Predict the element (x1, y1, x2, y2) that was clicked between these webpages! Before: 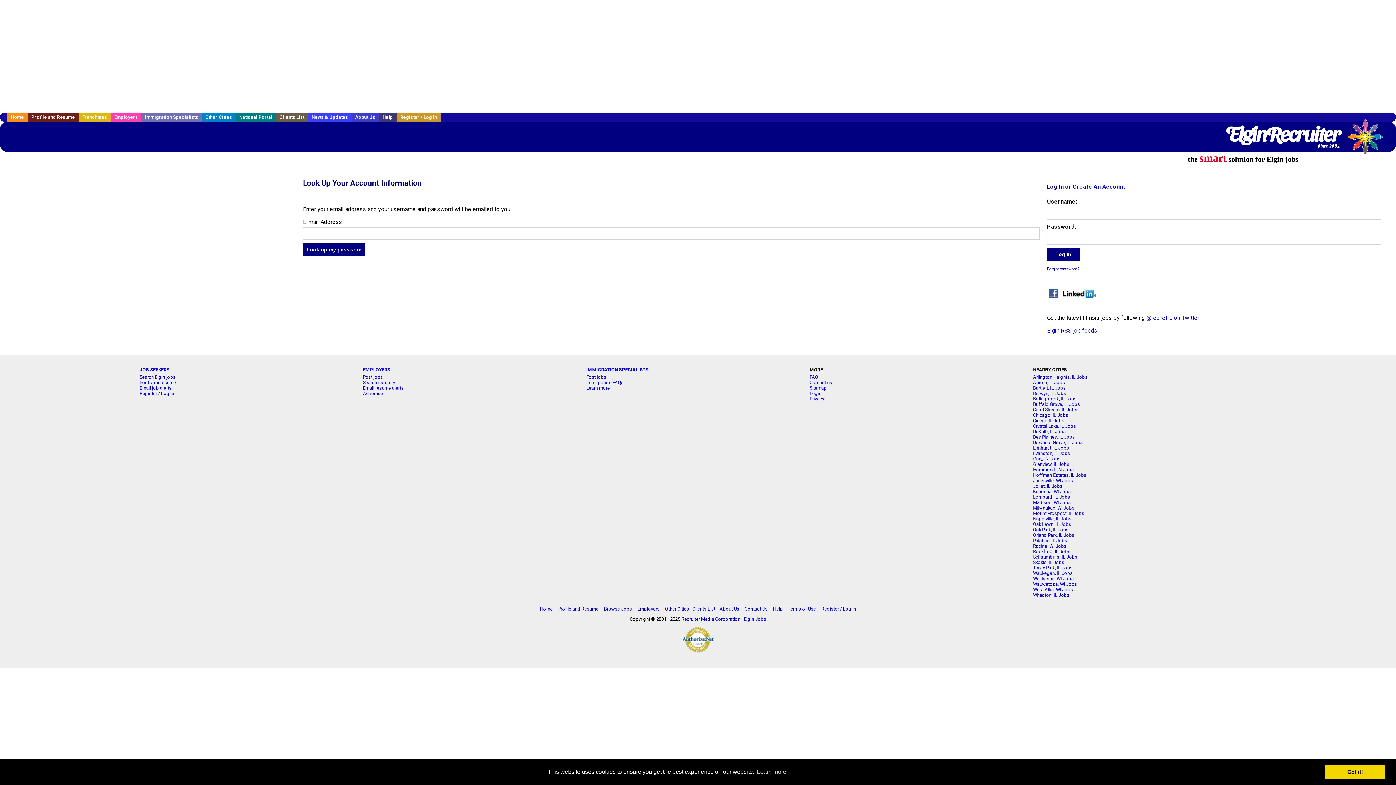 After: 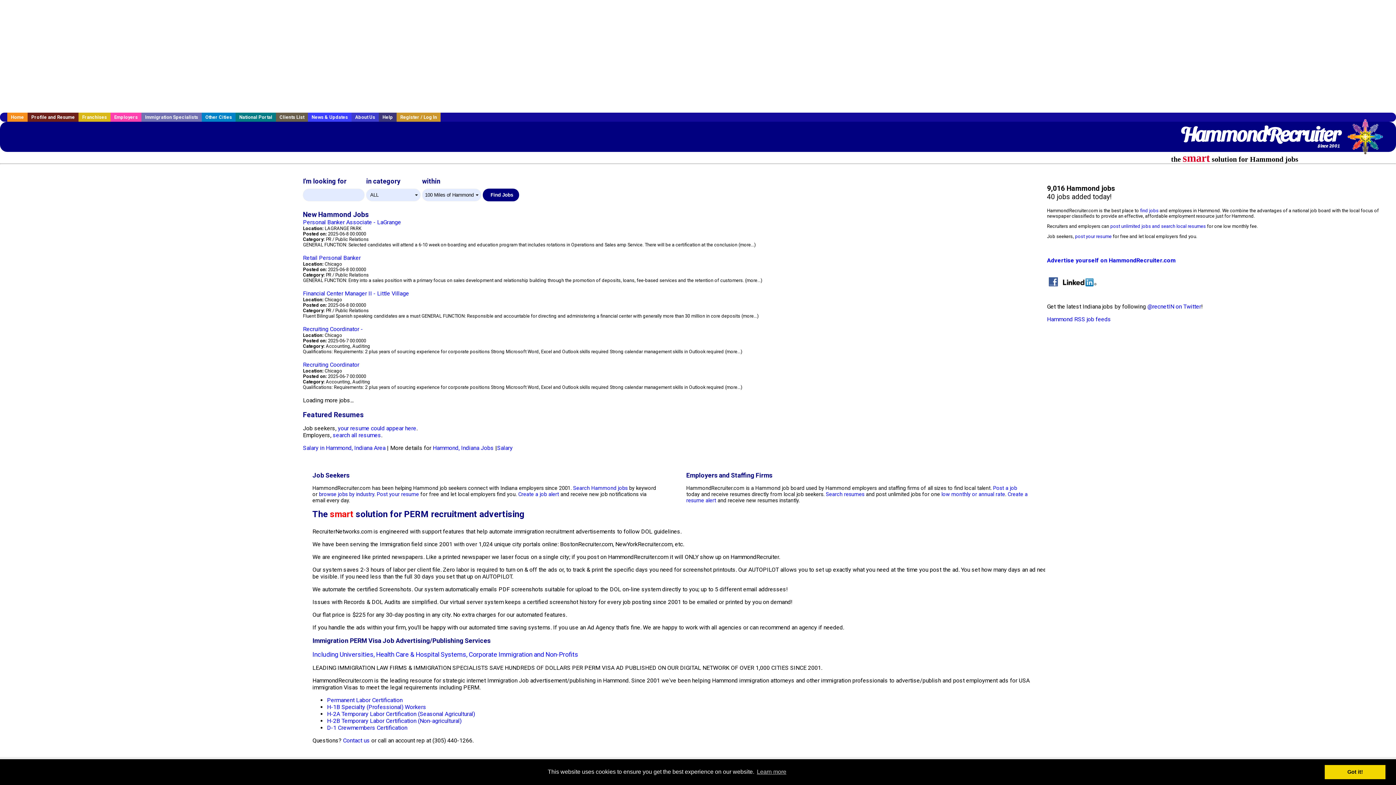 Action: label: Hammond, IN Jobs bbox: (1033, 467, 1074, 472)